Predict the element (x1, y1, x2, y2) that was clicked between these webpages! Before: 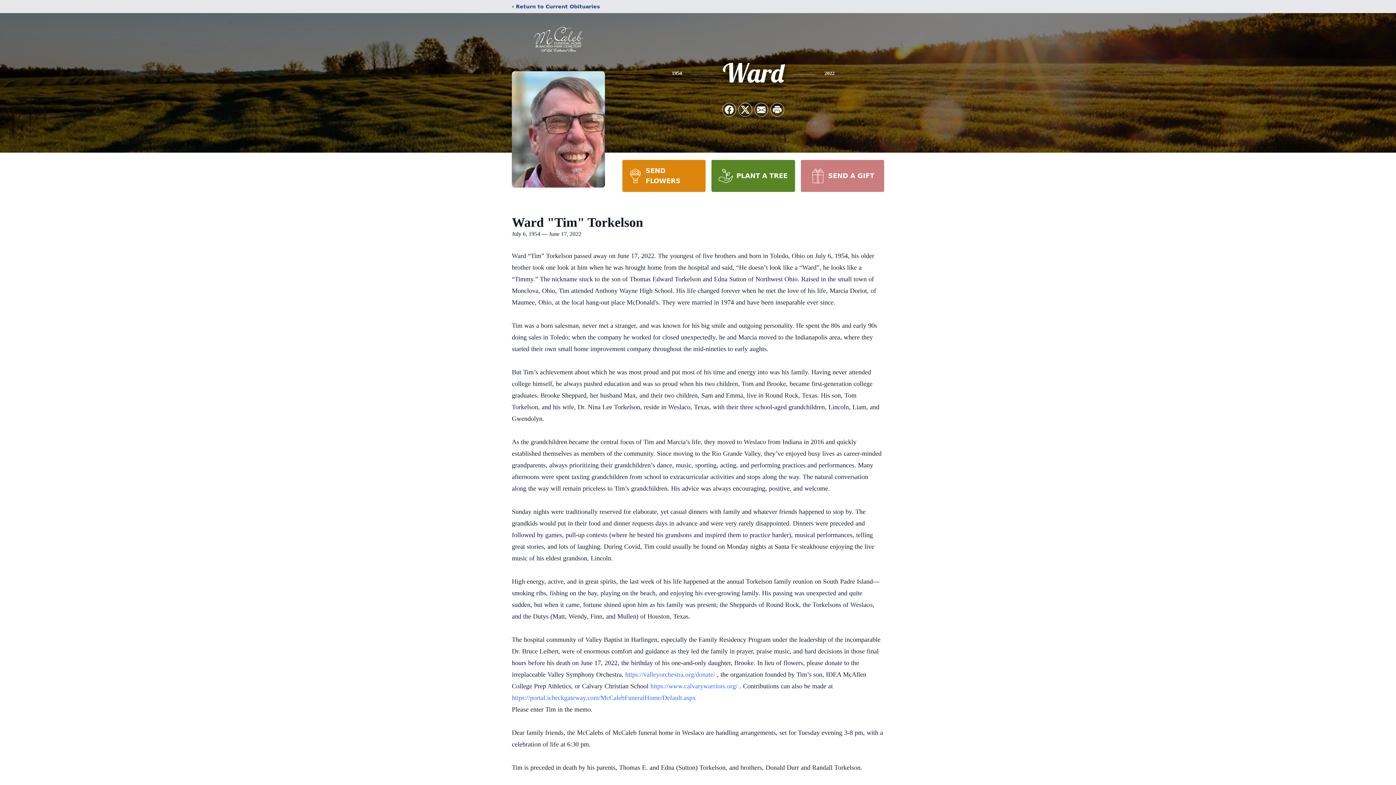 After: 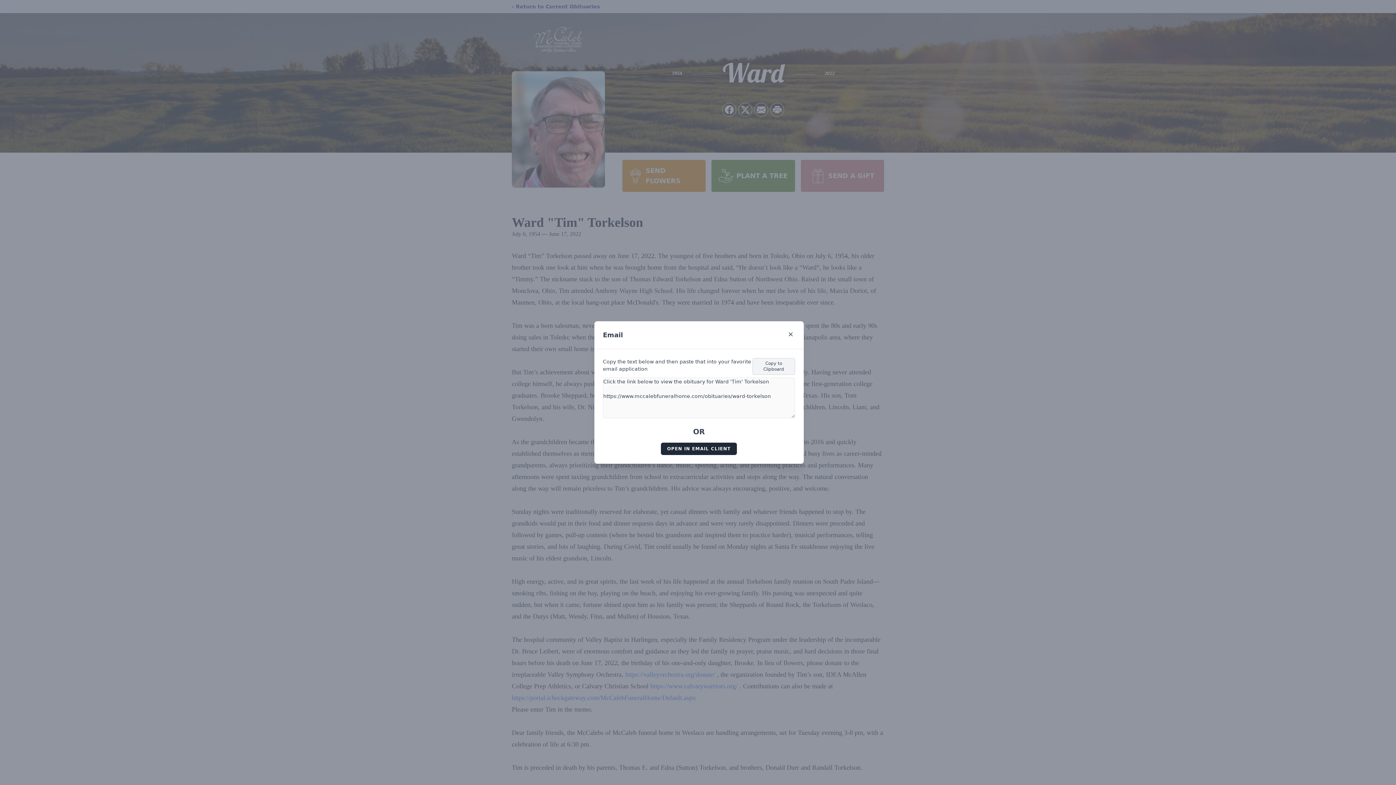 Action: bbox: (754, 103, 768, 116) label: Share via Email